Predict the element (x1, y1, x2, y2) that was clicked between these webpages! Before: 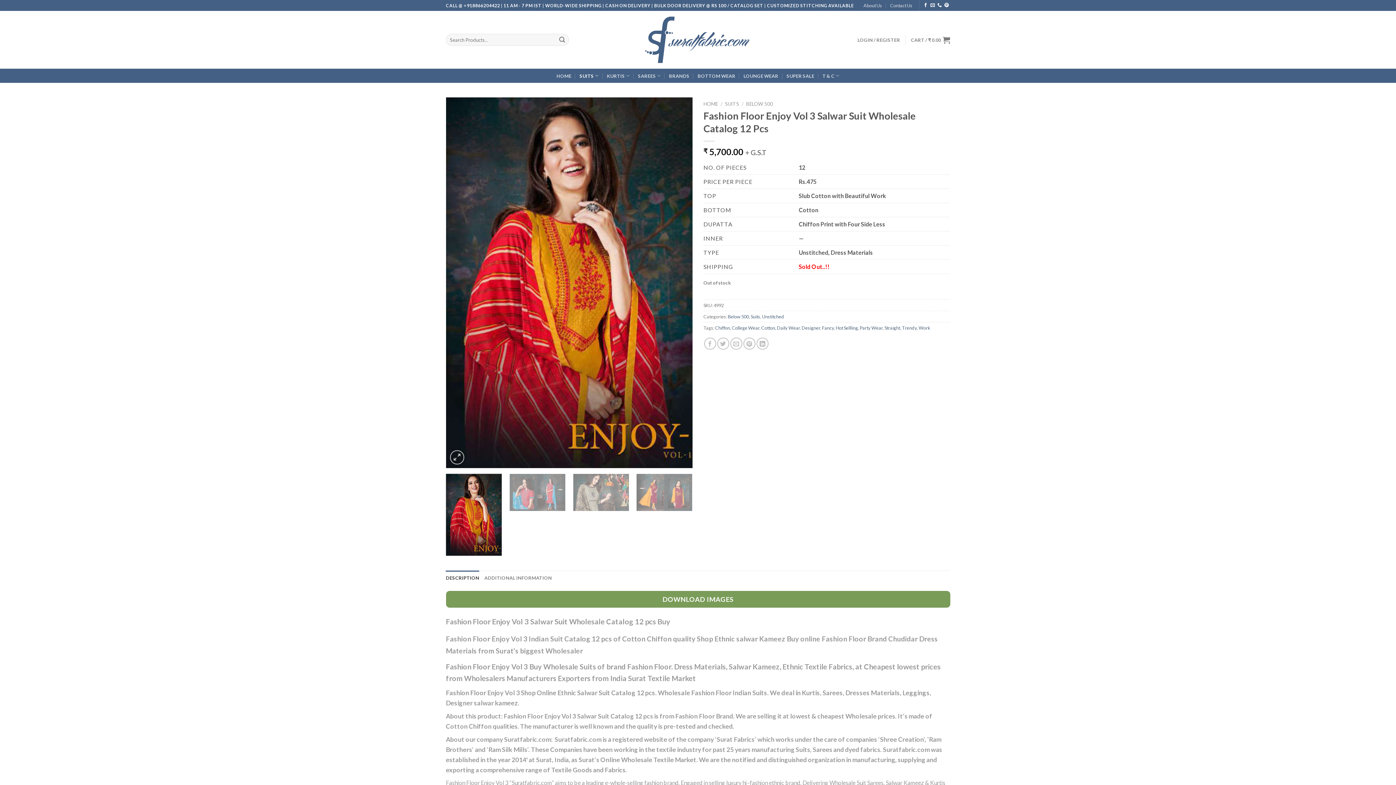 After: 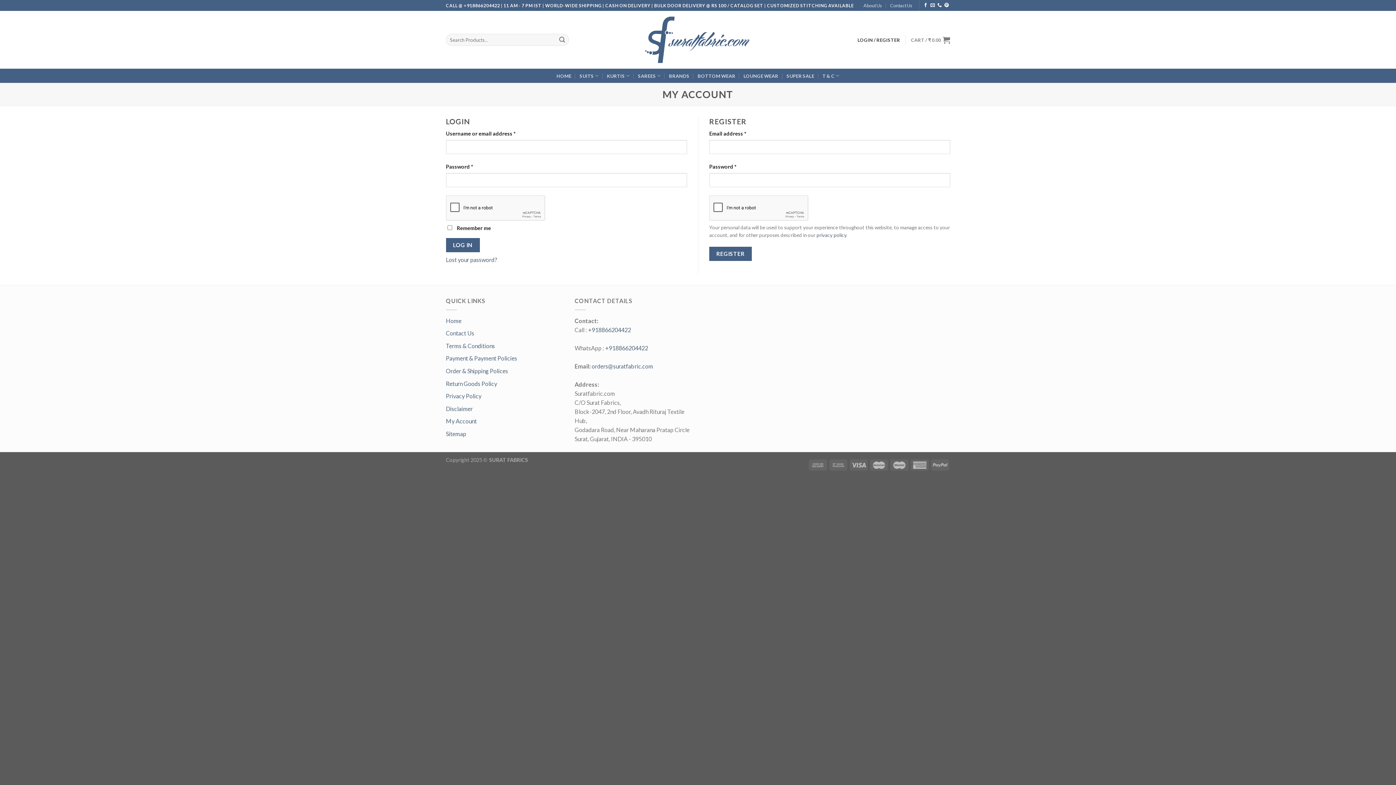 Action: bbox: (857, 33, 900, 46) label: LOGIN / REGISTER